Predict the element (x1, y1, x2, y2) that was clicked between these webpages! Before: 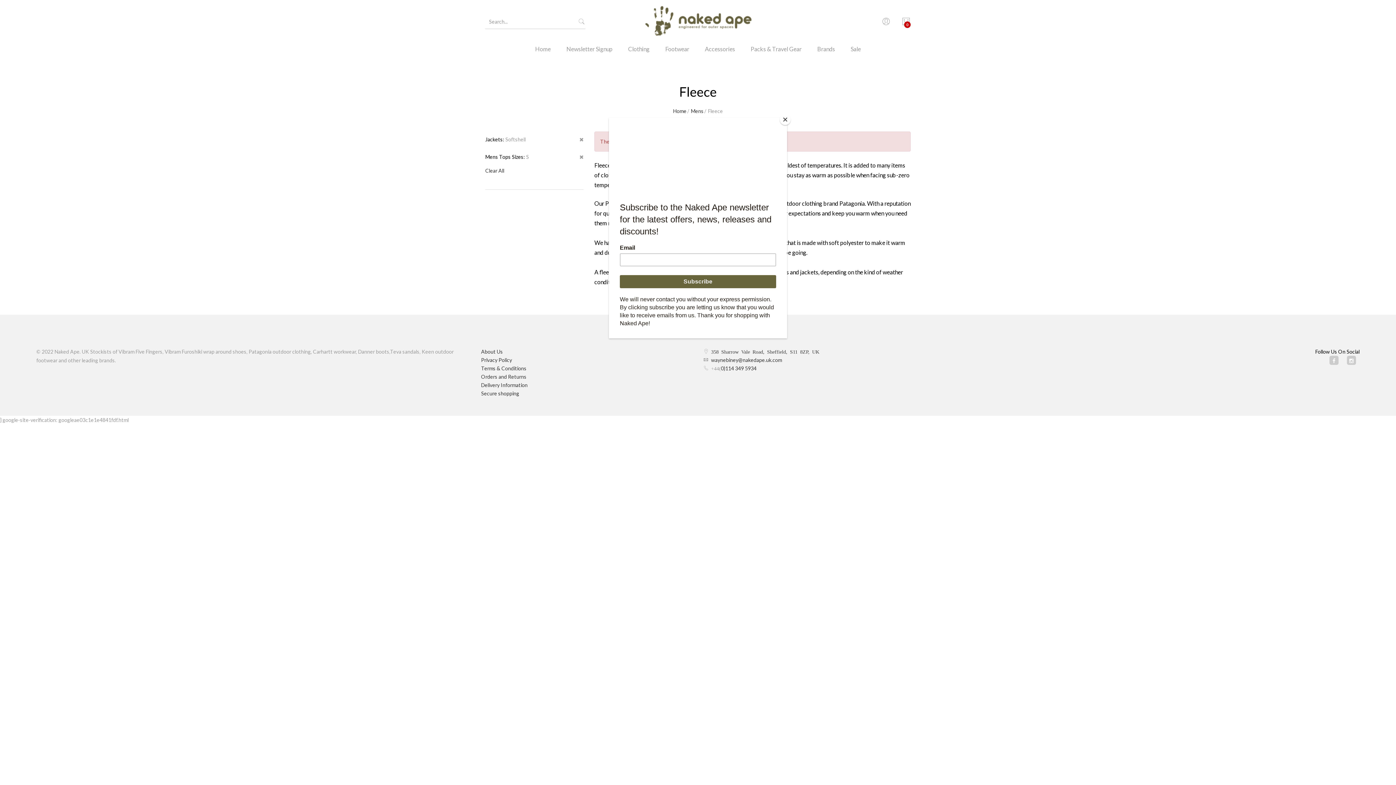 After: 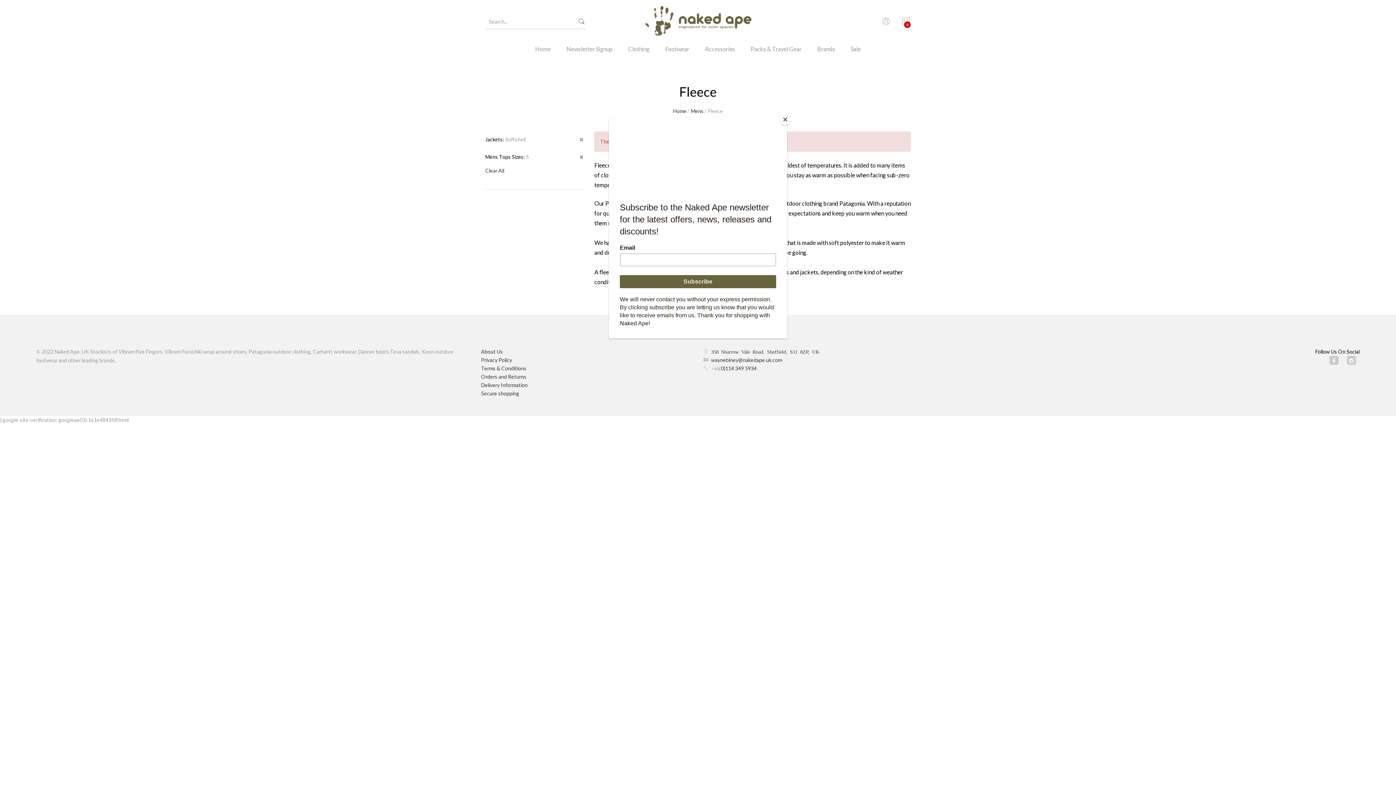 Action: bbox: (578, 14, 585, 29)